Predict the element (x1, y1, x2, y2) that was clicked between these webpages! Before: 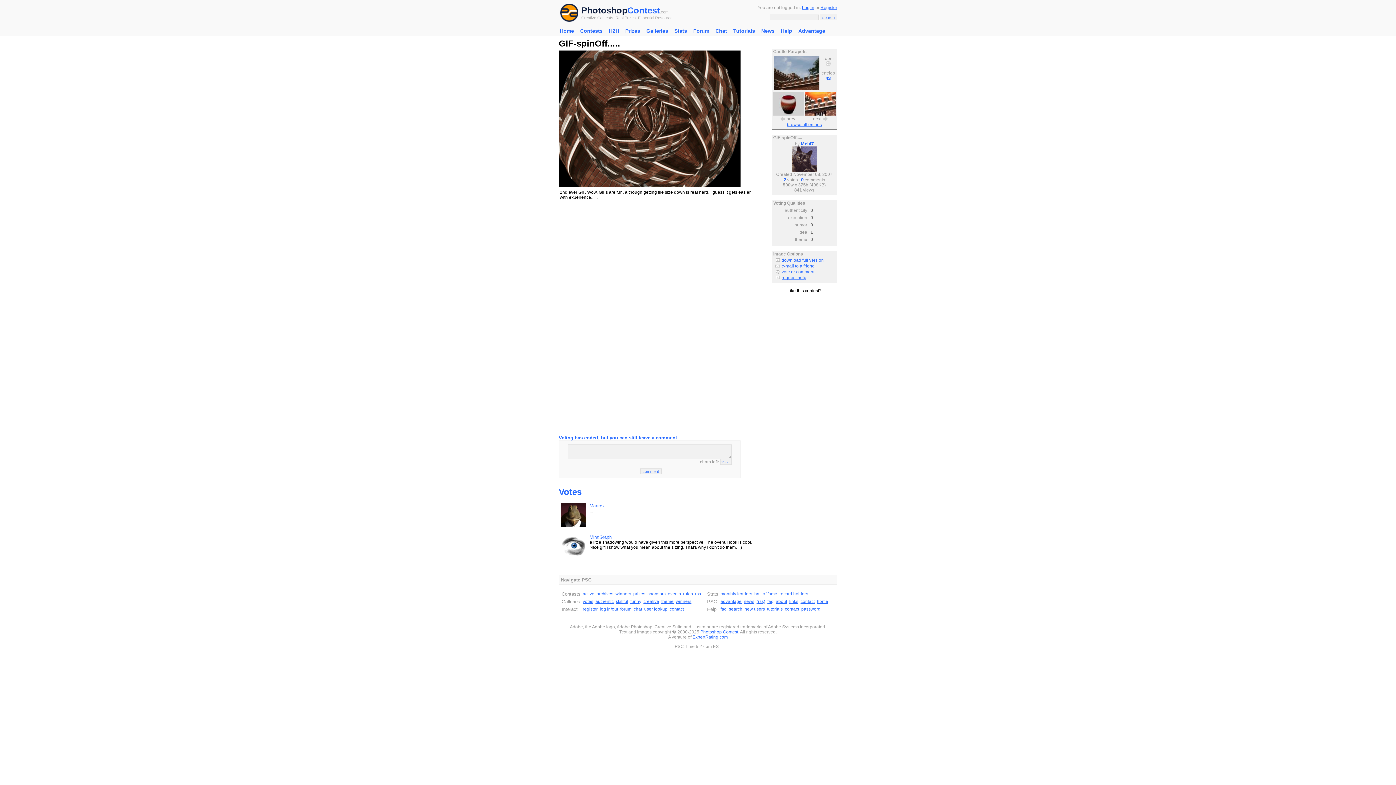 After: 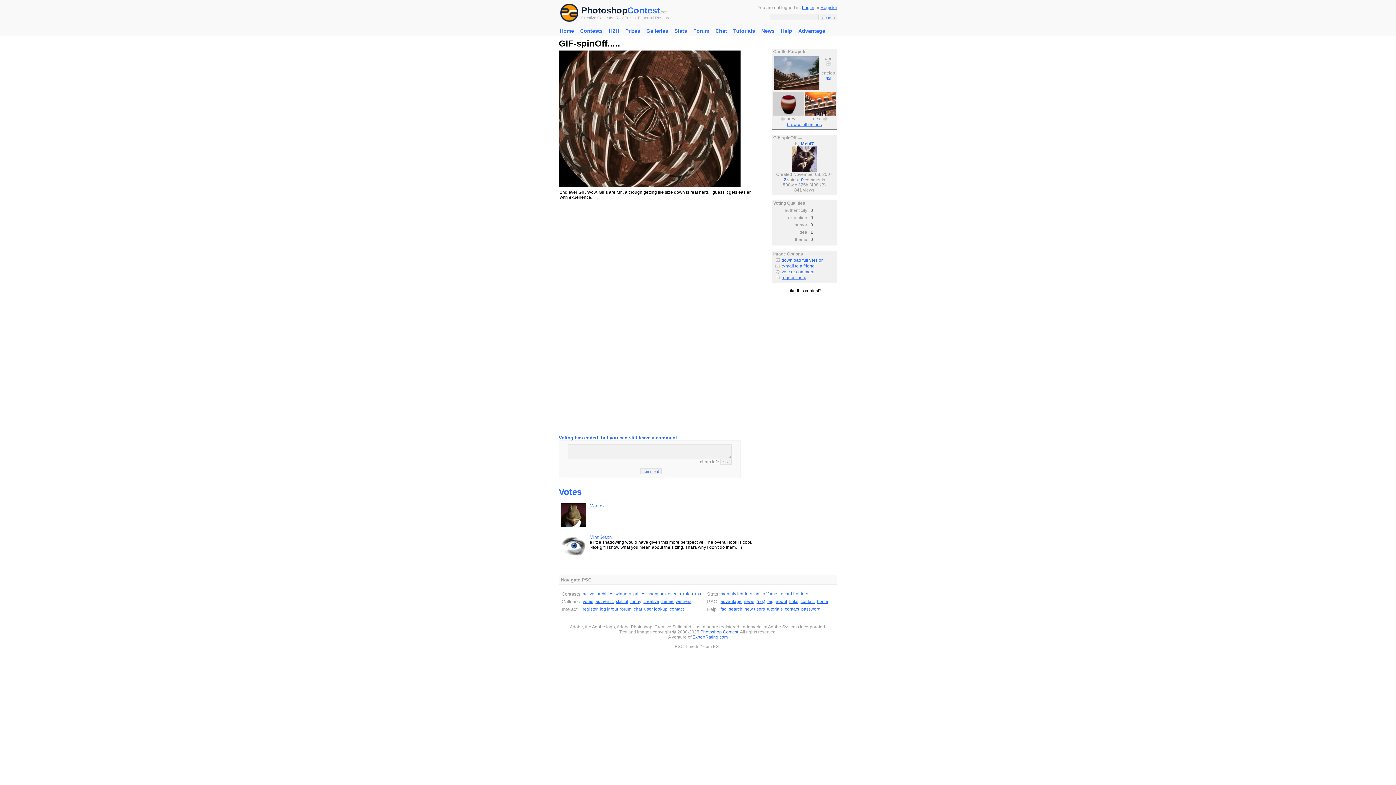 Action: label: e-mail to a friend bbox: (781, 263, 814, 268)